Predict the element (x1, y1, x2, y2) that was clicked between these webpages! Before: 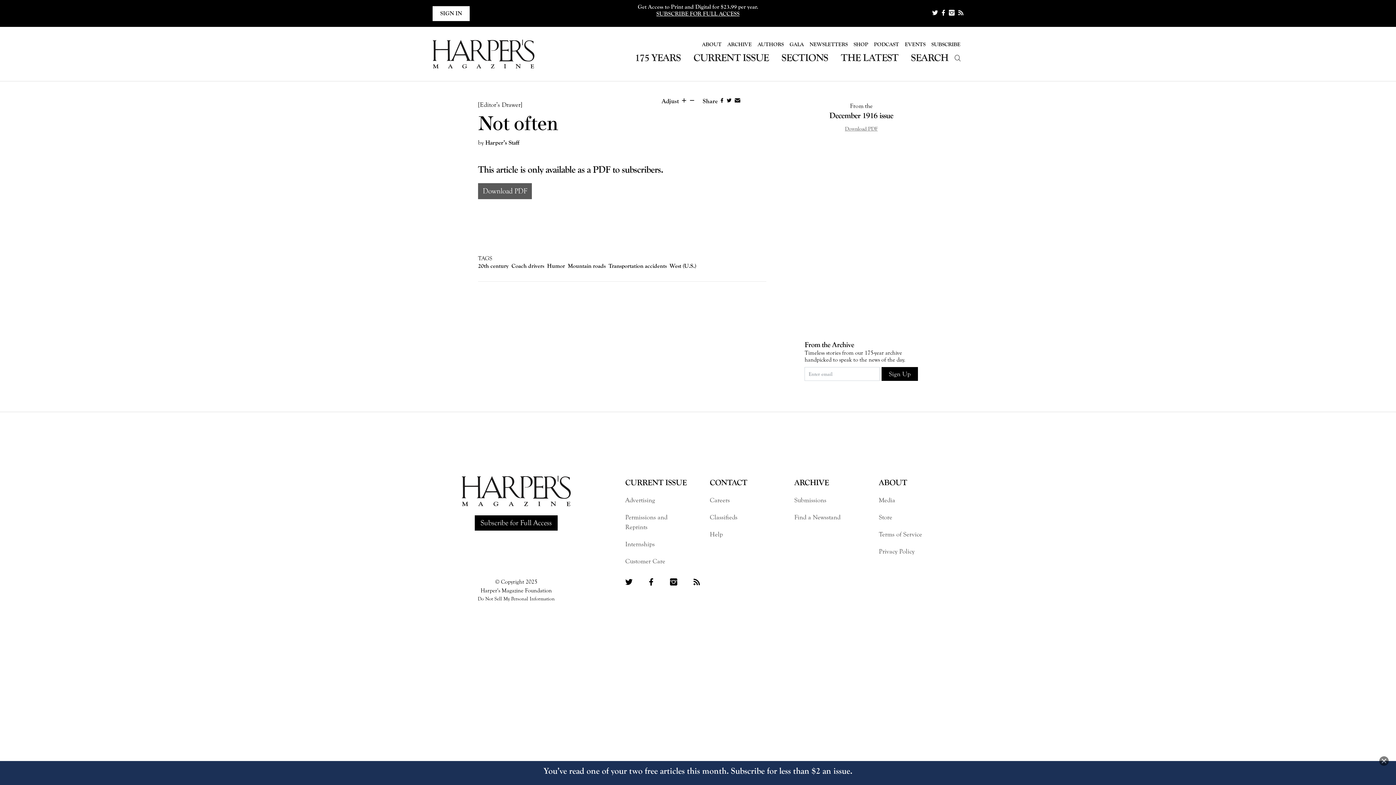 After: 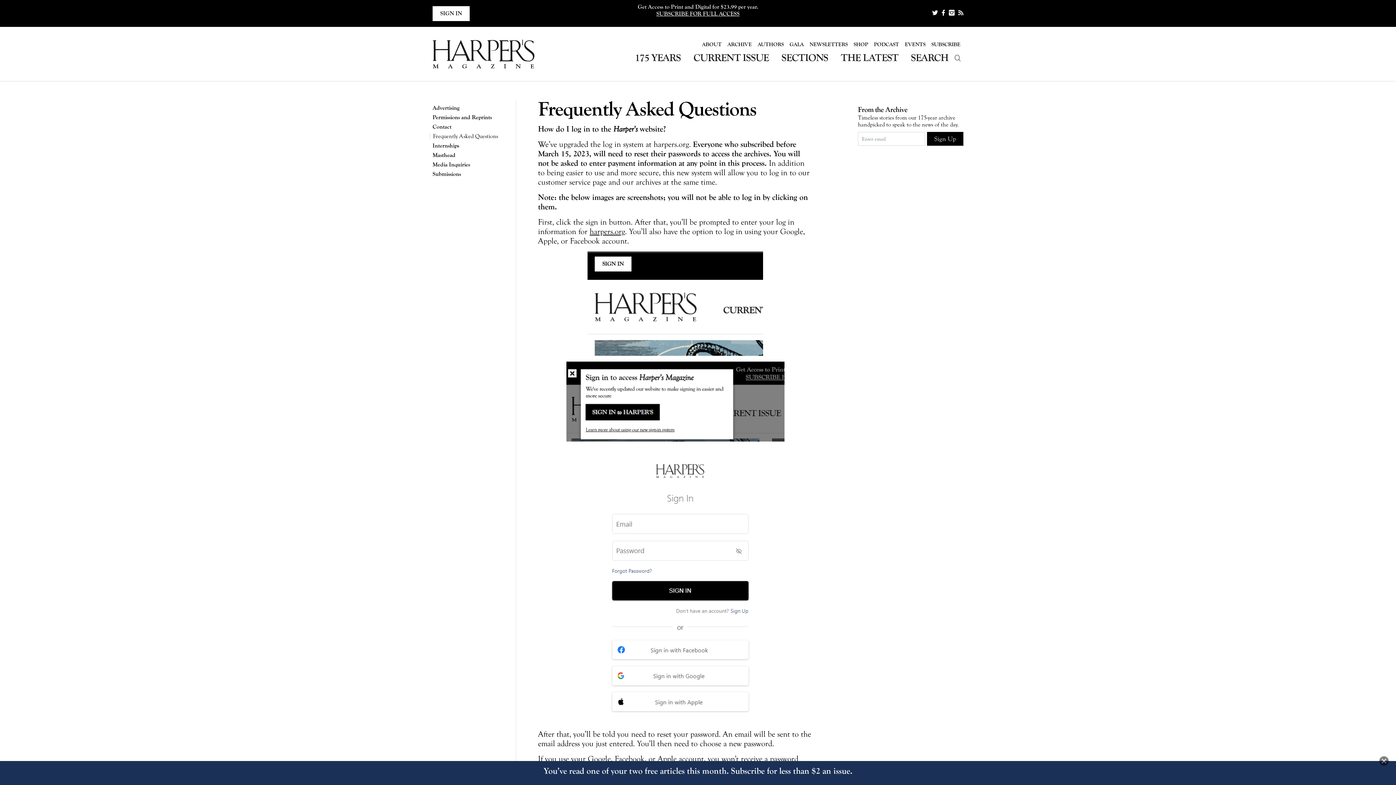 Action: label: Help bbox: (710, 529, 760, 539)